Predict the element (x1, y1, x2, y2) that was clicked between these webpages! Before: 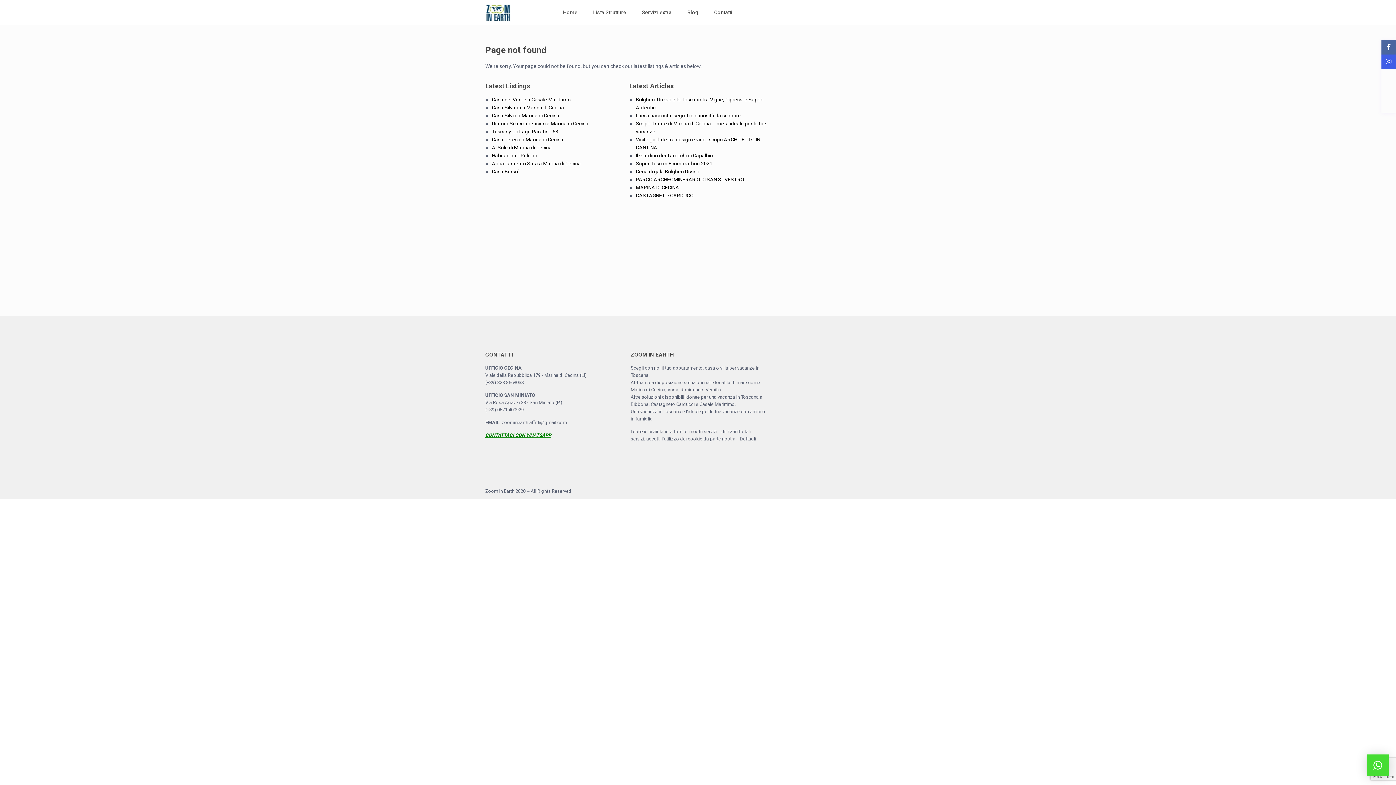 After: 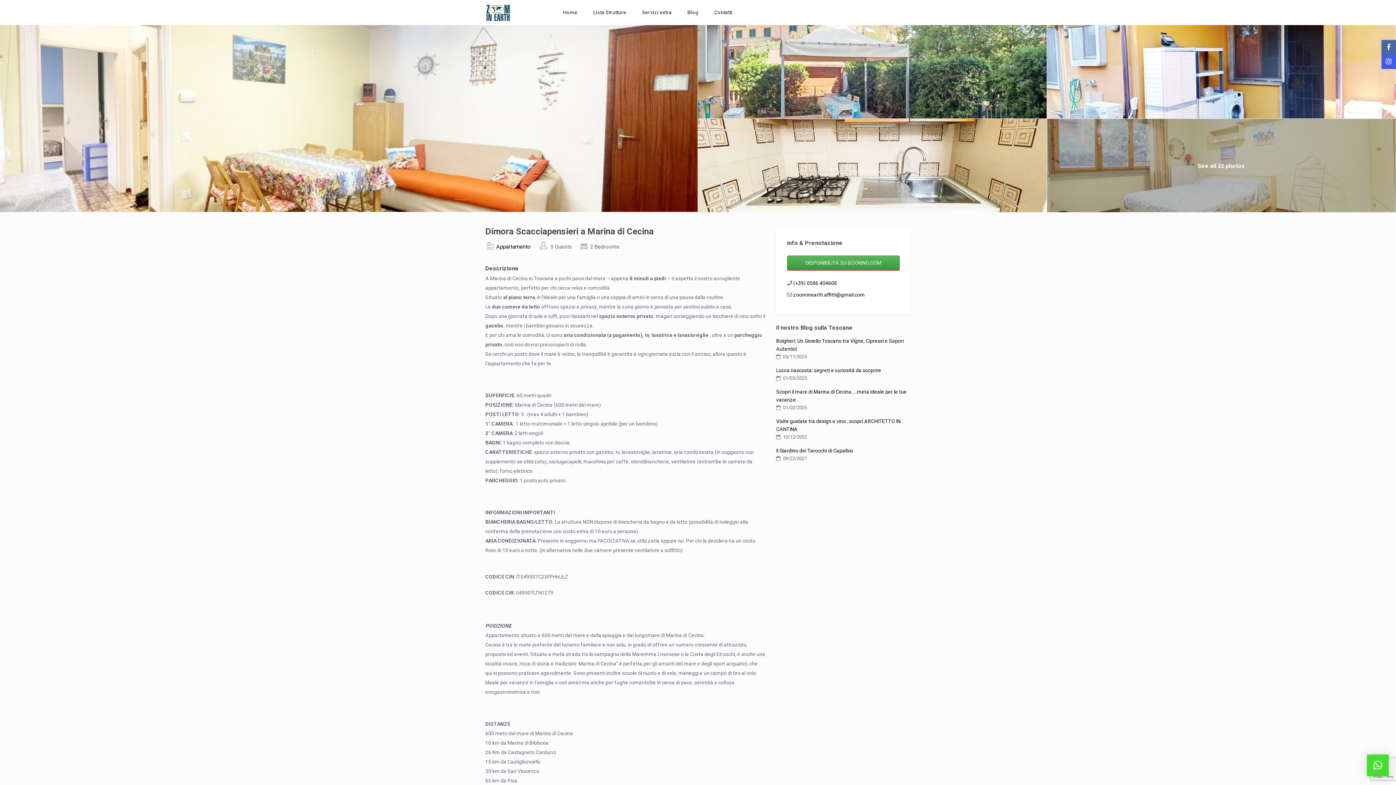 Action: bbox: (492, 120, 588, 126) label: Dimora Scacciapensieri a Marina di Cecina